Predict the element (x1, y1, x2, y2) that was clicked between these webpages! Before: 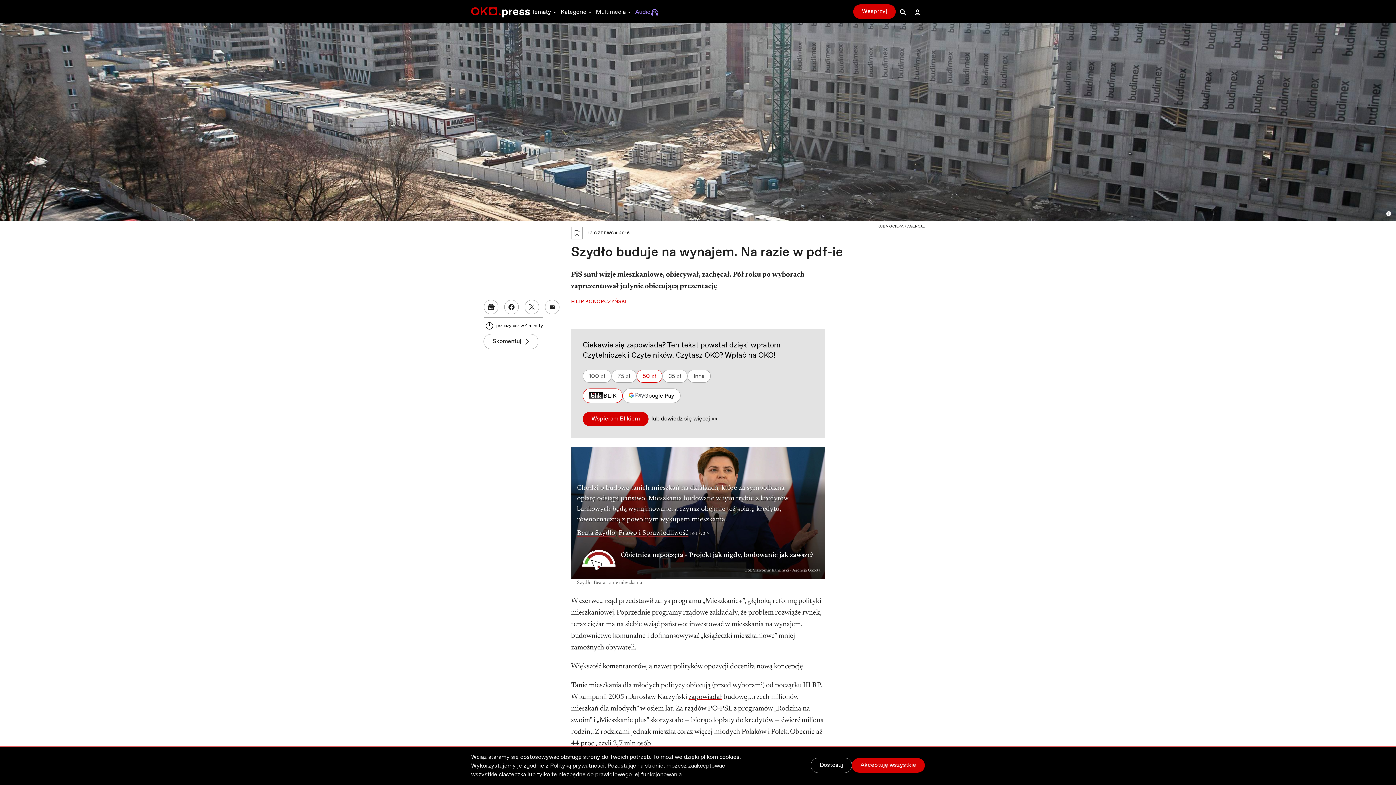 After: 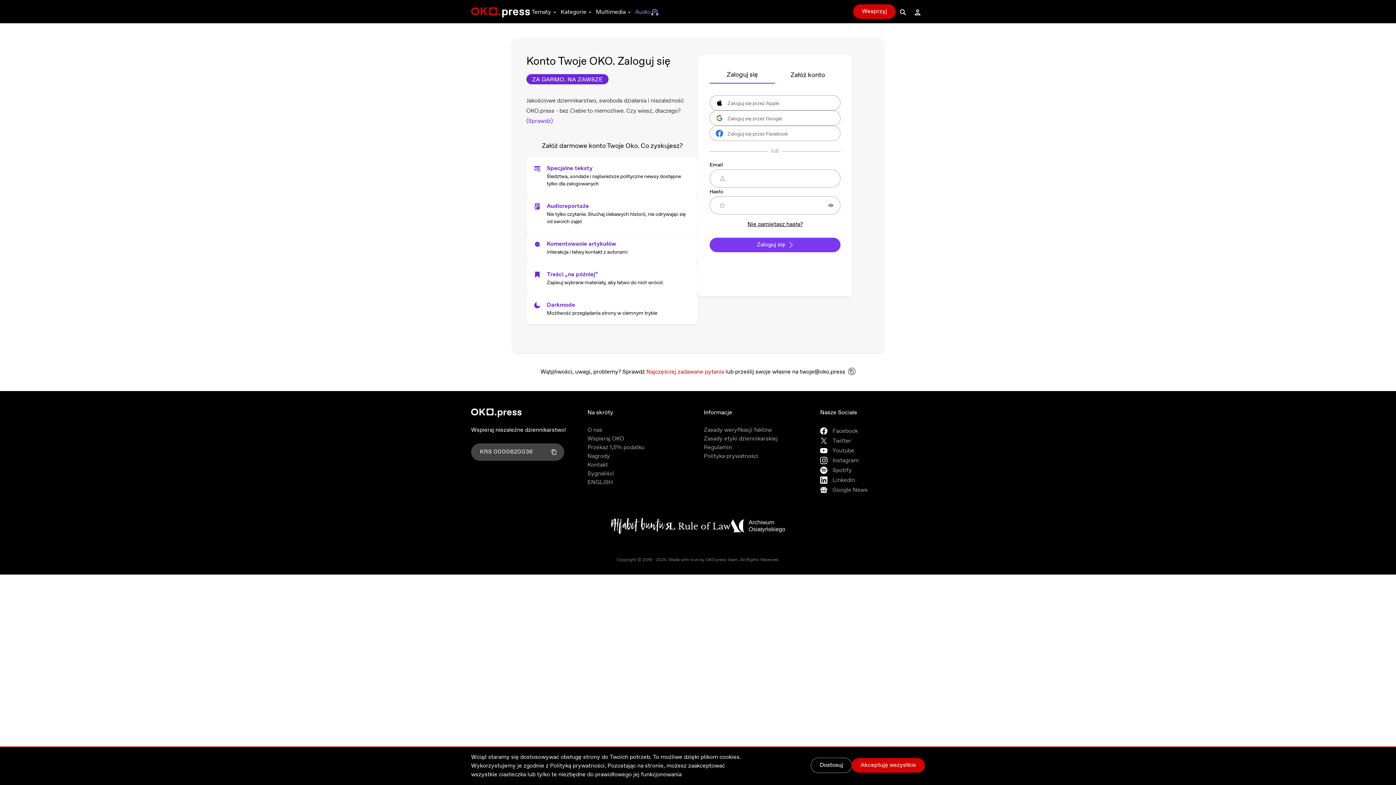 Action: bbox: (571, 226, 582, 239) label: Zaloguj się, aby zapisać na później